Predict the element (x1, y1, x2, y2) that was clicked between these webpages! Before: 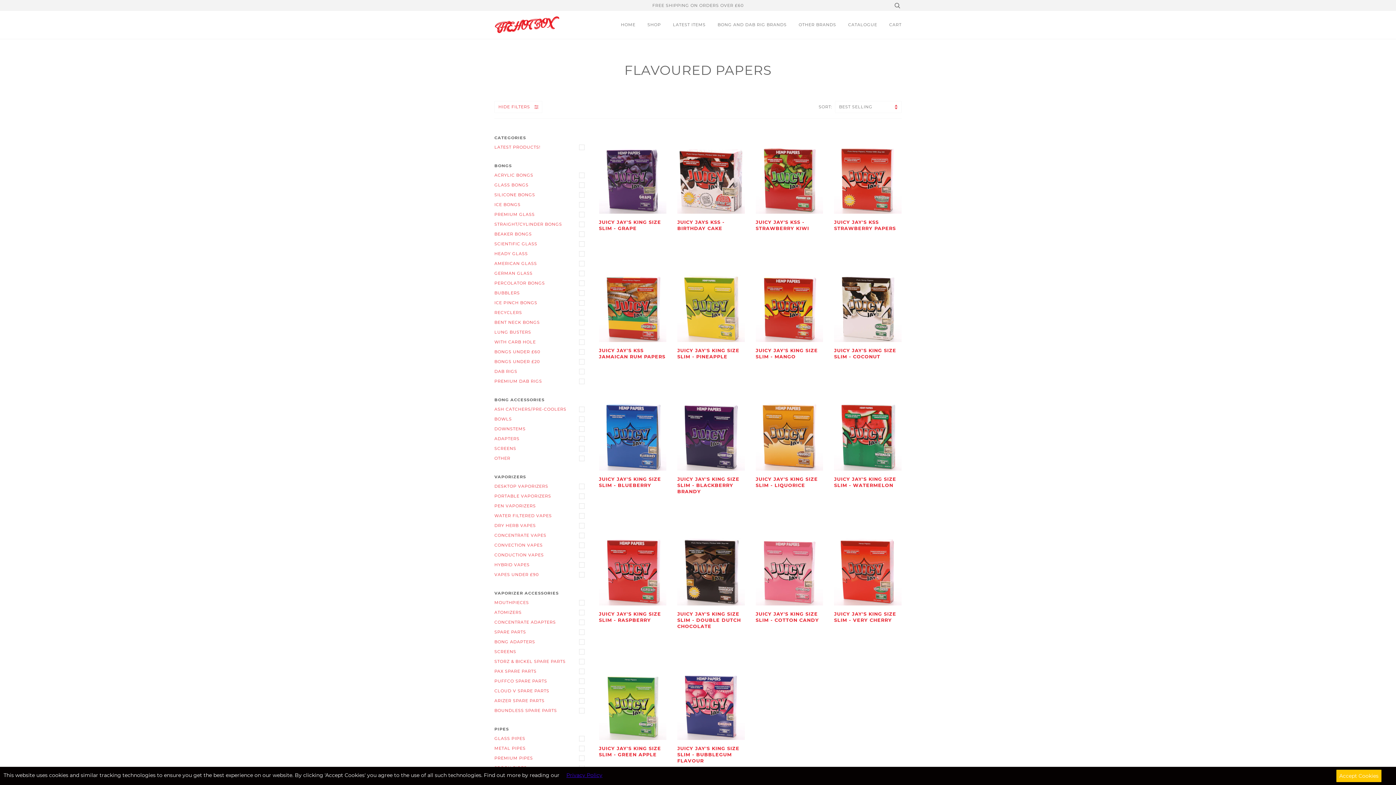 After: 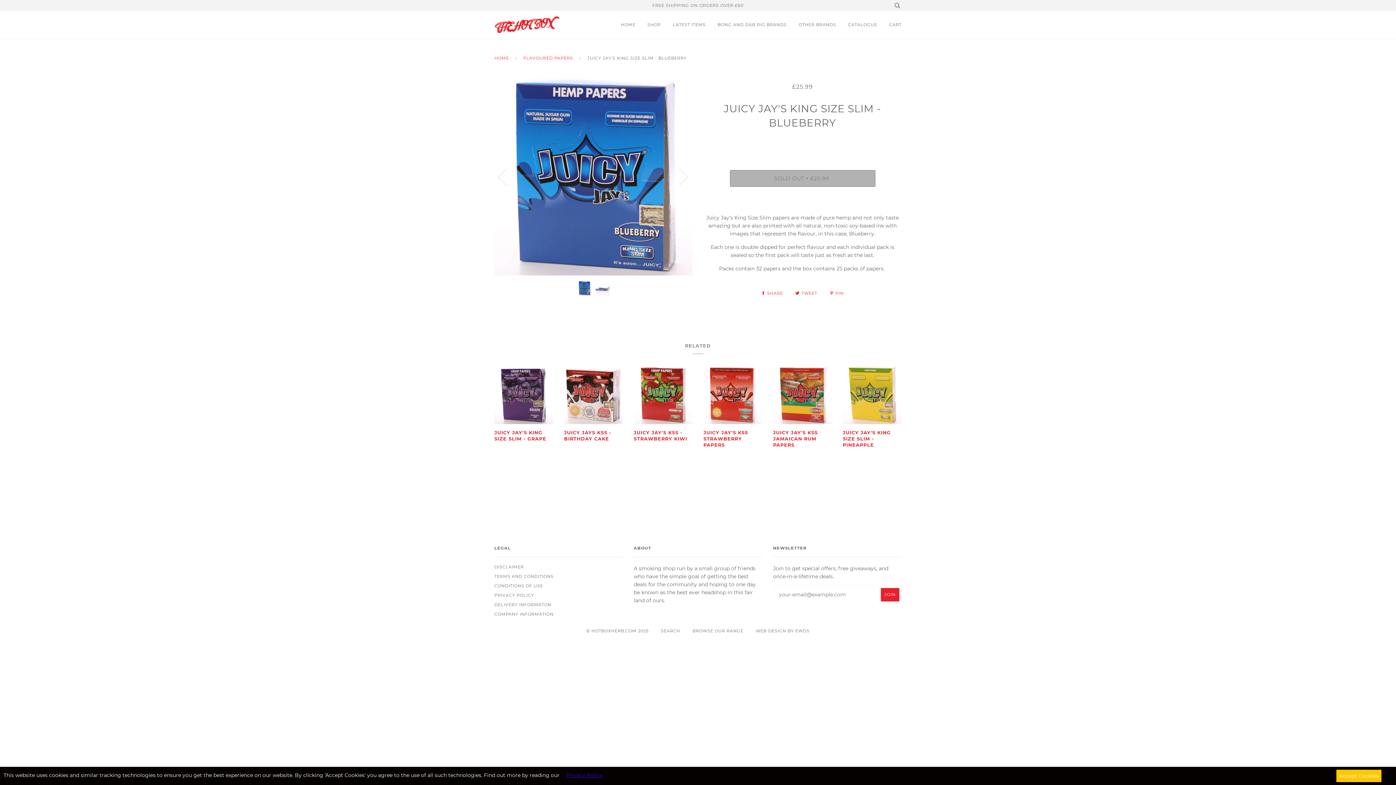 Action: label: JUICY JAY'S KING SIZE SLIM - BLUEBERRY

£25.99
Sold Out bbox: (599, 476, 666, 510)